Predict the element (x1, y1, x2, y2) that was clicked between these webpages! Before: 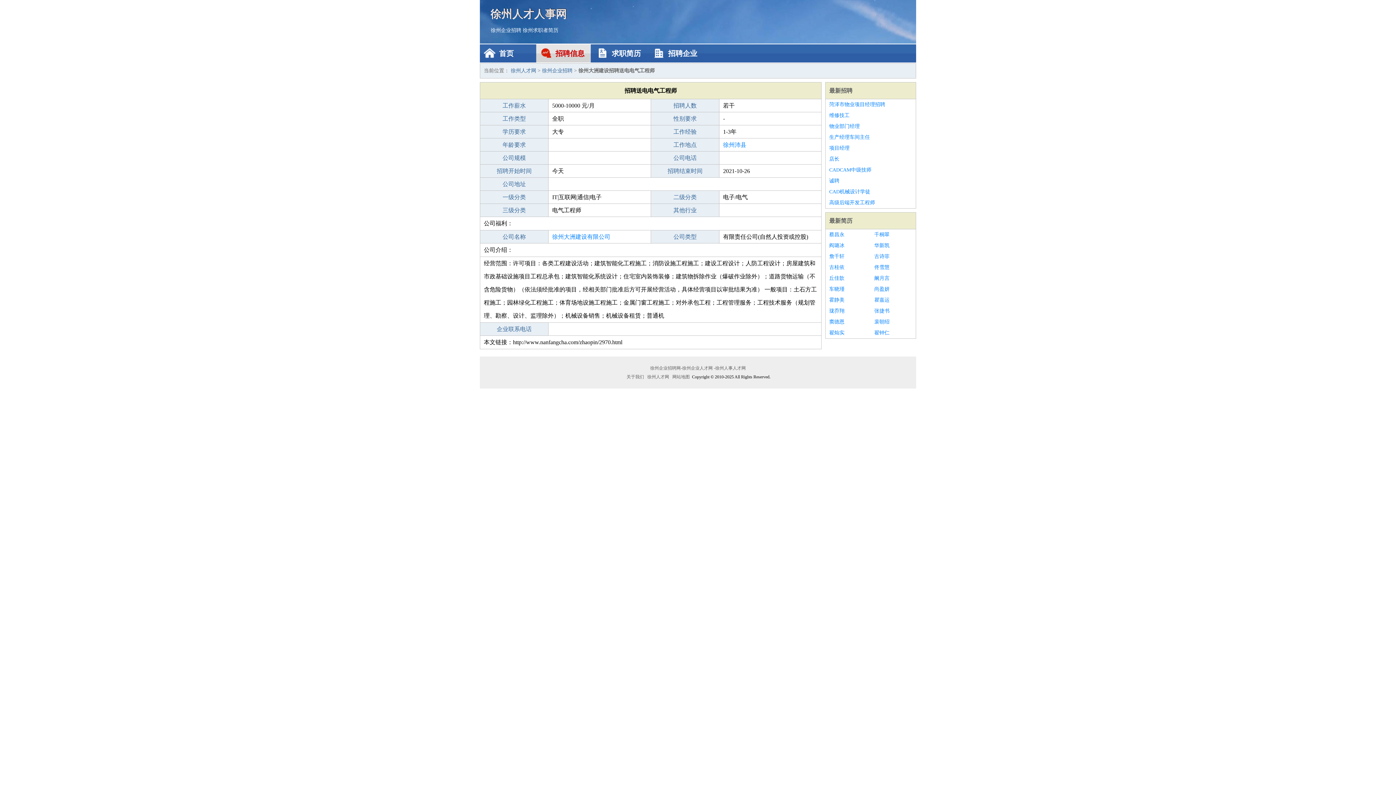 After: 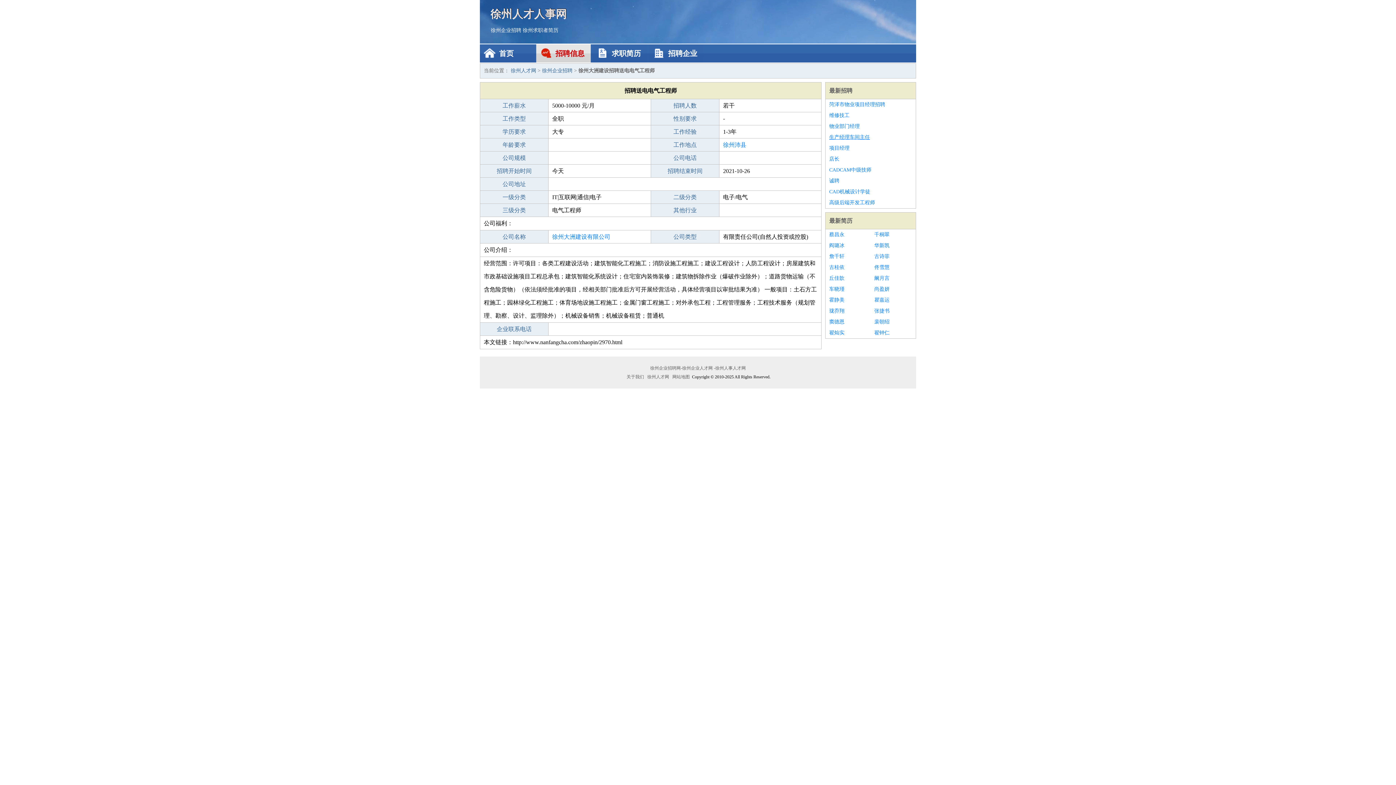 Action: label: 生产经理车间主任 bbox: (829, 132, 912, 142)